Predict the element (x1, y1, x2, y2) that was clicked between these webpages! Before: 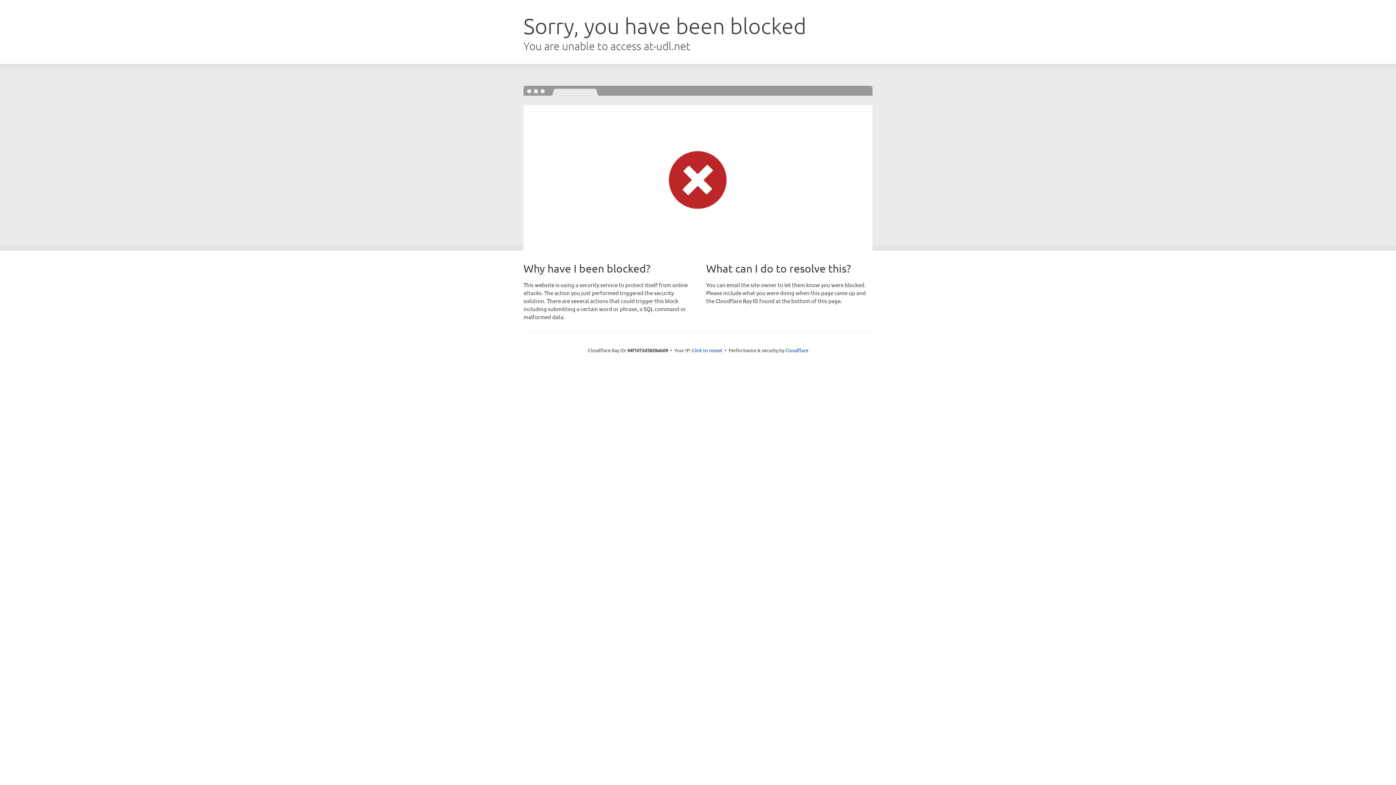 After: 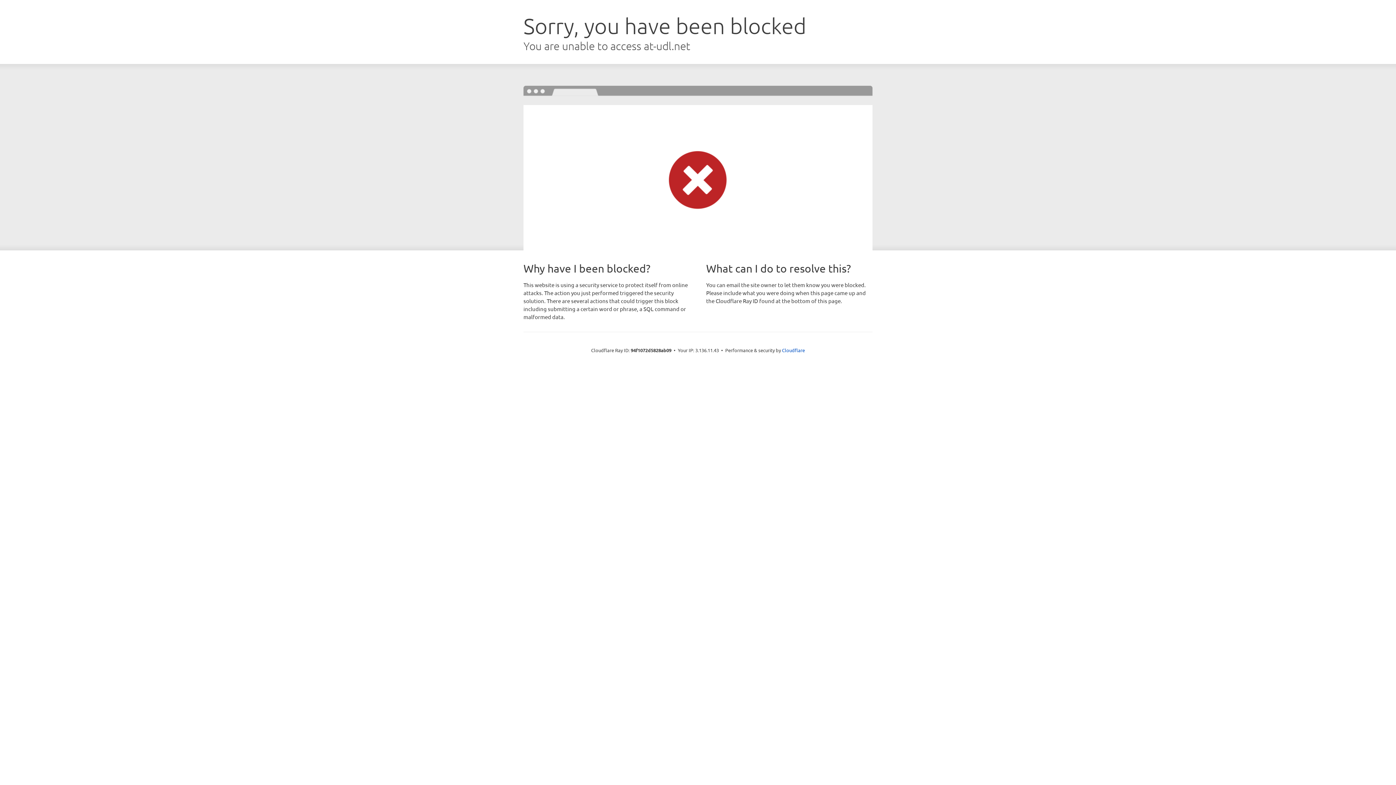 Action: bbox: (692, 346, 722, 353) label: Click to reveal